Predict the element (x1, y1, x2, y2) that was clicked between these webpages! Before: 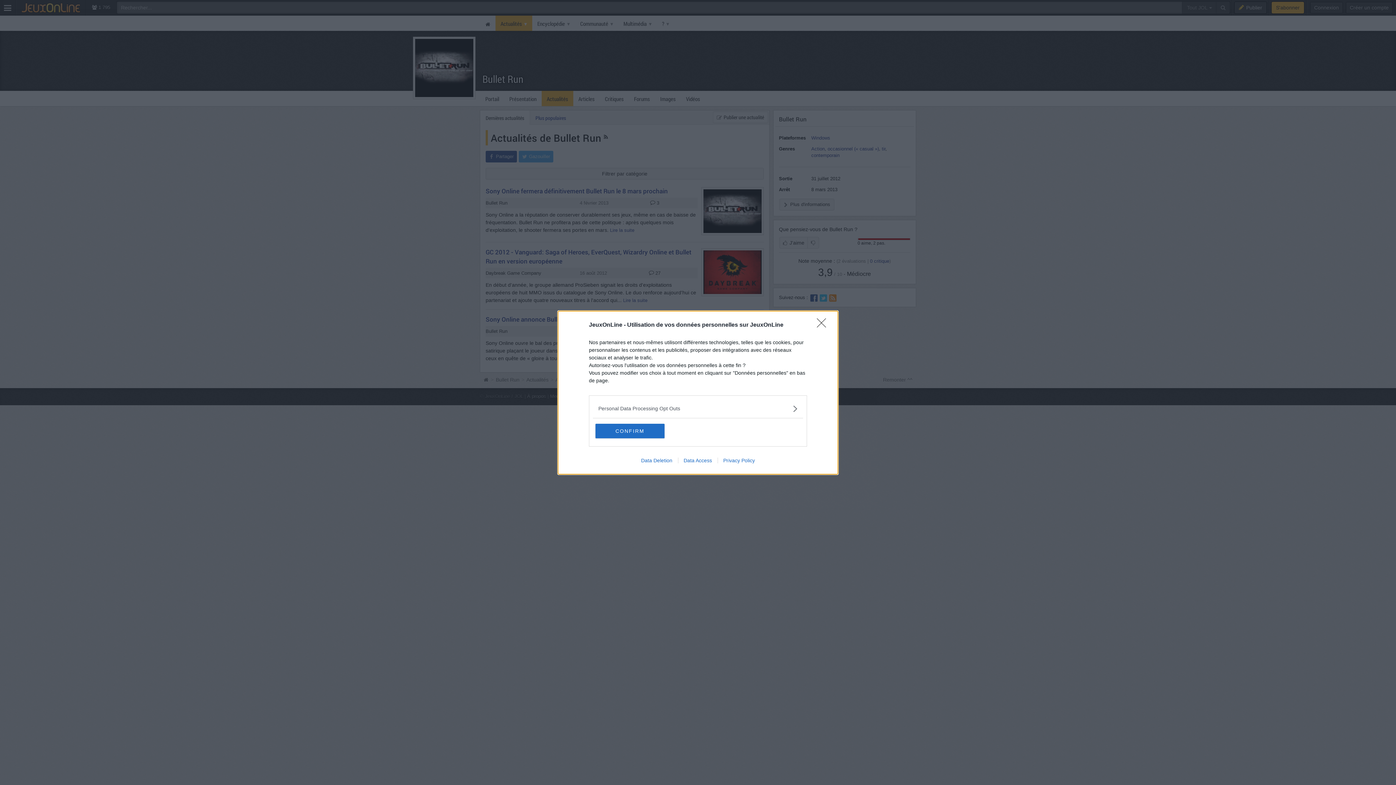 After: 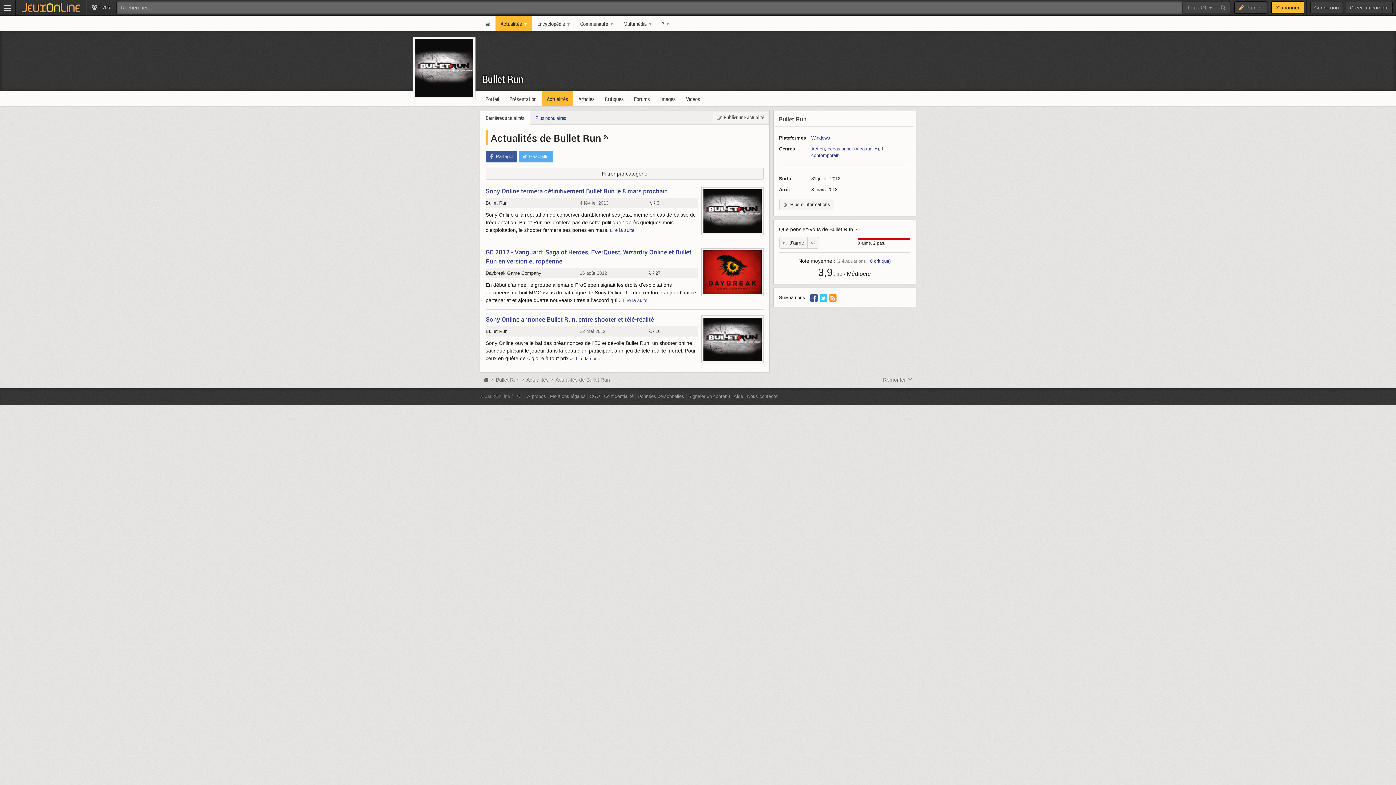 Action: bbox: (817, 318, 830, 332) label: Close